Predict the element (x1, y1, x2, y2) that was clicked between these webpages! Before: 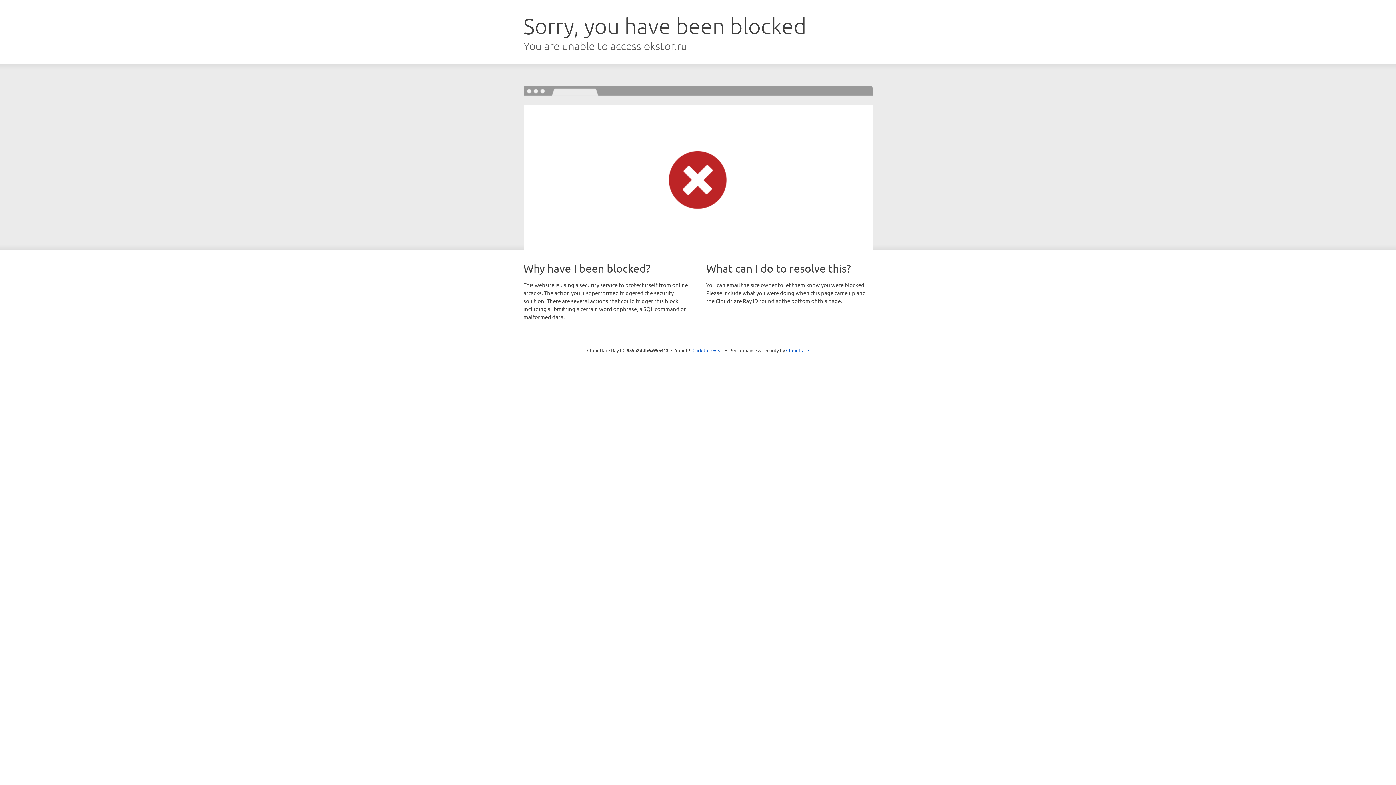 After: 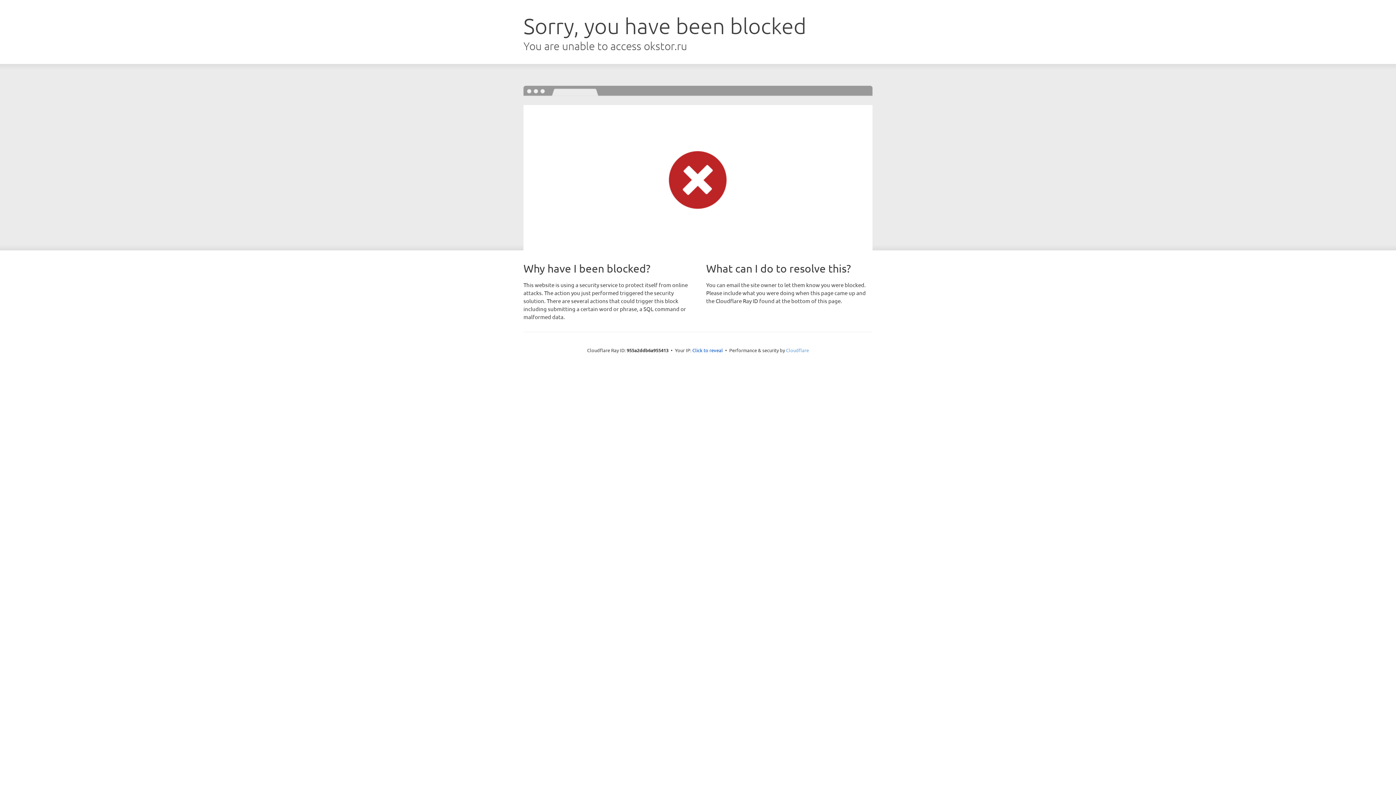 Action: label: Cloudflare bbox: (786, 347, 809, 353)